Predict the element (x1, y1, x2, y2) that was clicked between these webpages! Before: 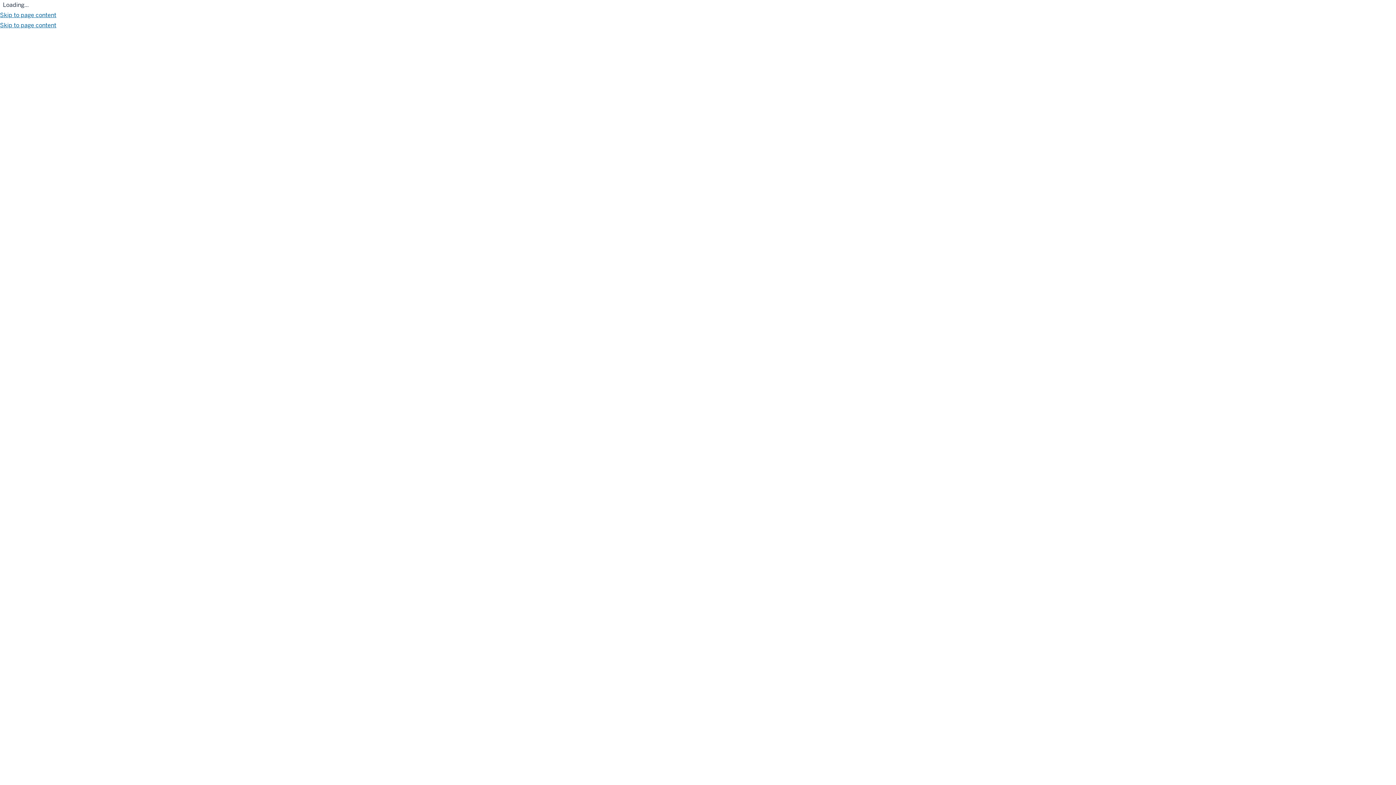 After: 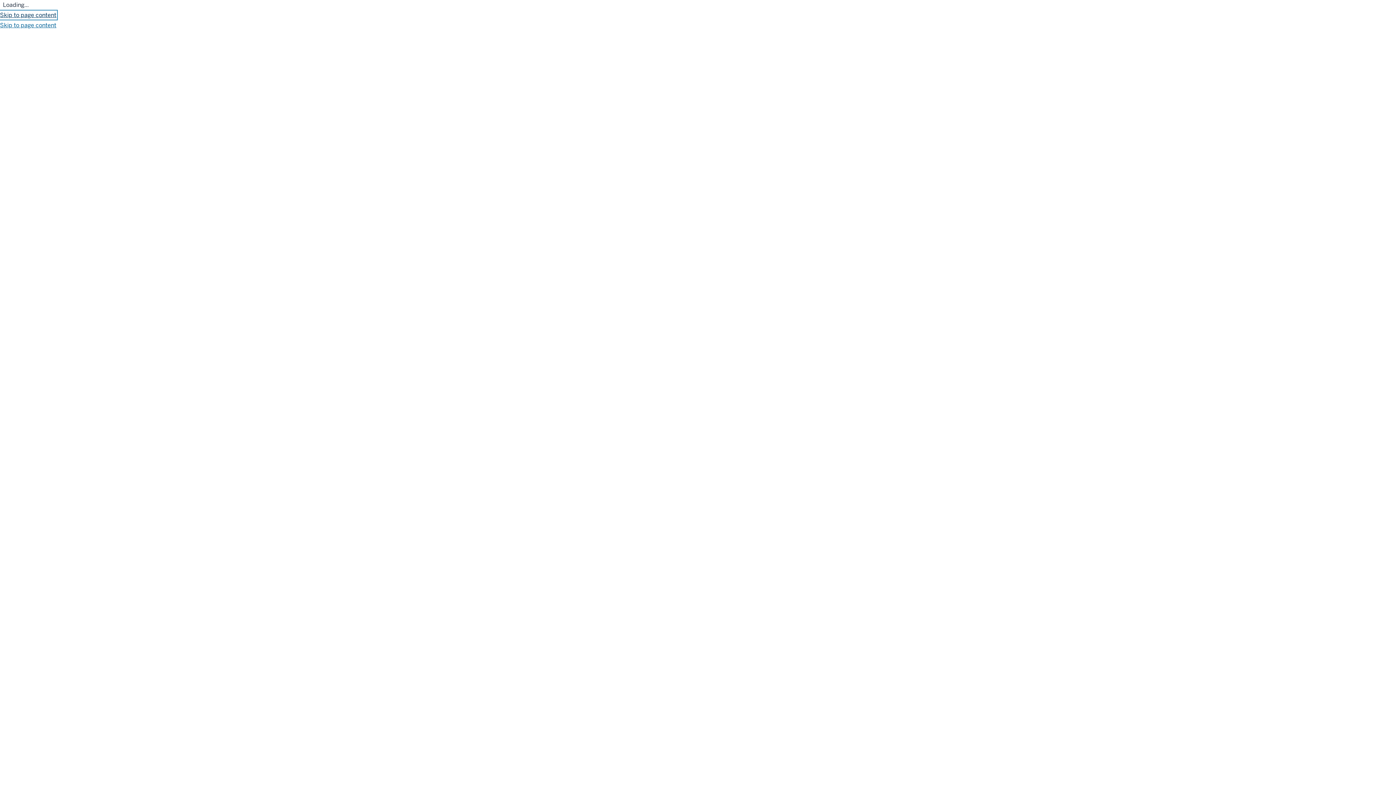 Action: label: Skip to page content bbox: (0, 11, 56, 18)